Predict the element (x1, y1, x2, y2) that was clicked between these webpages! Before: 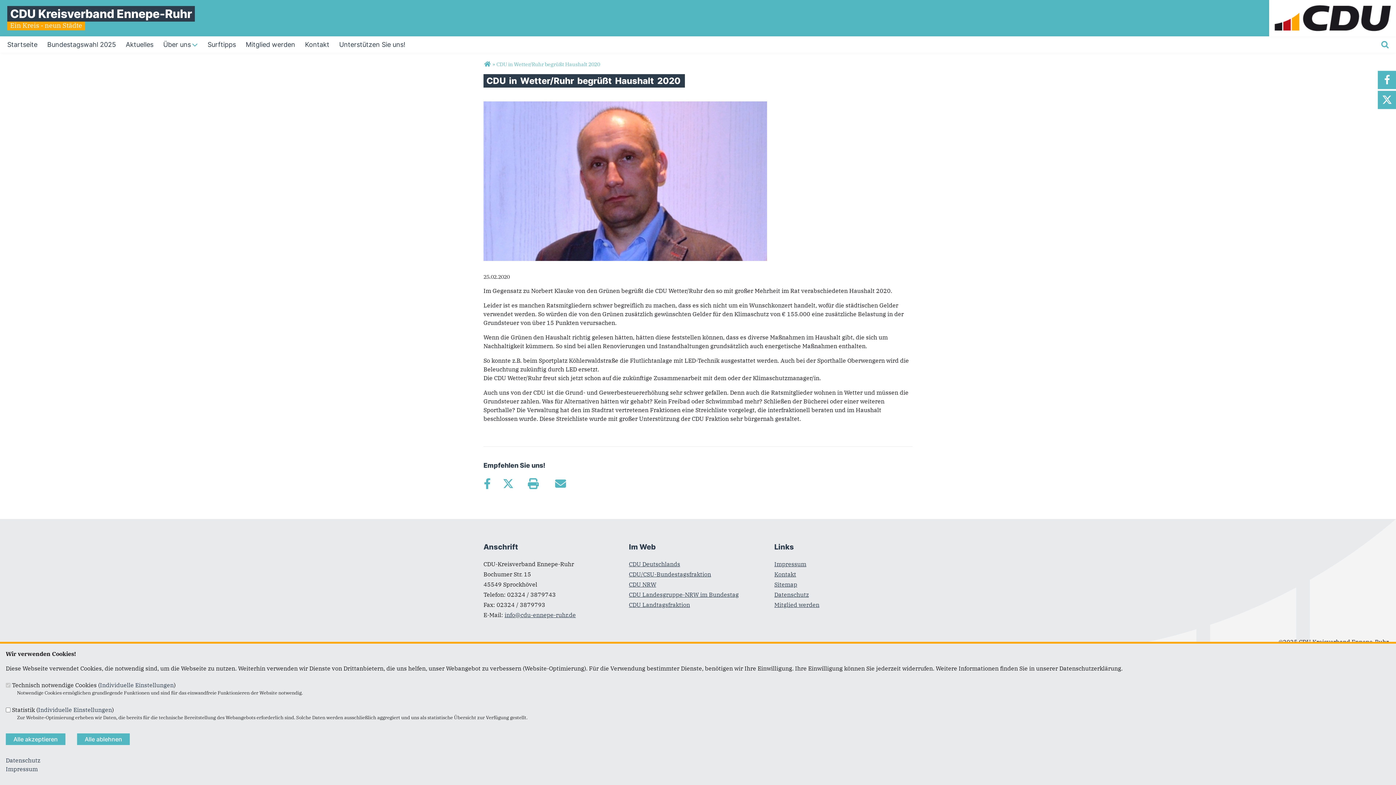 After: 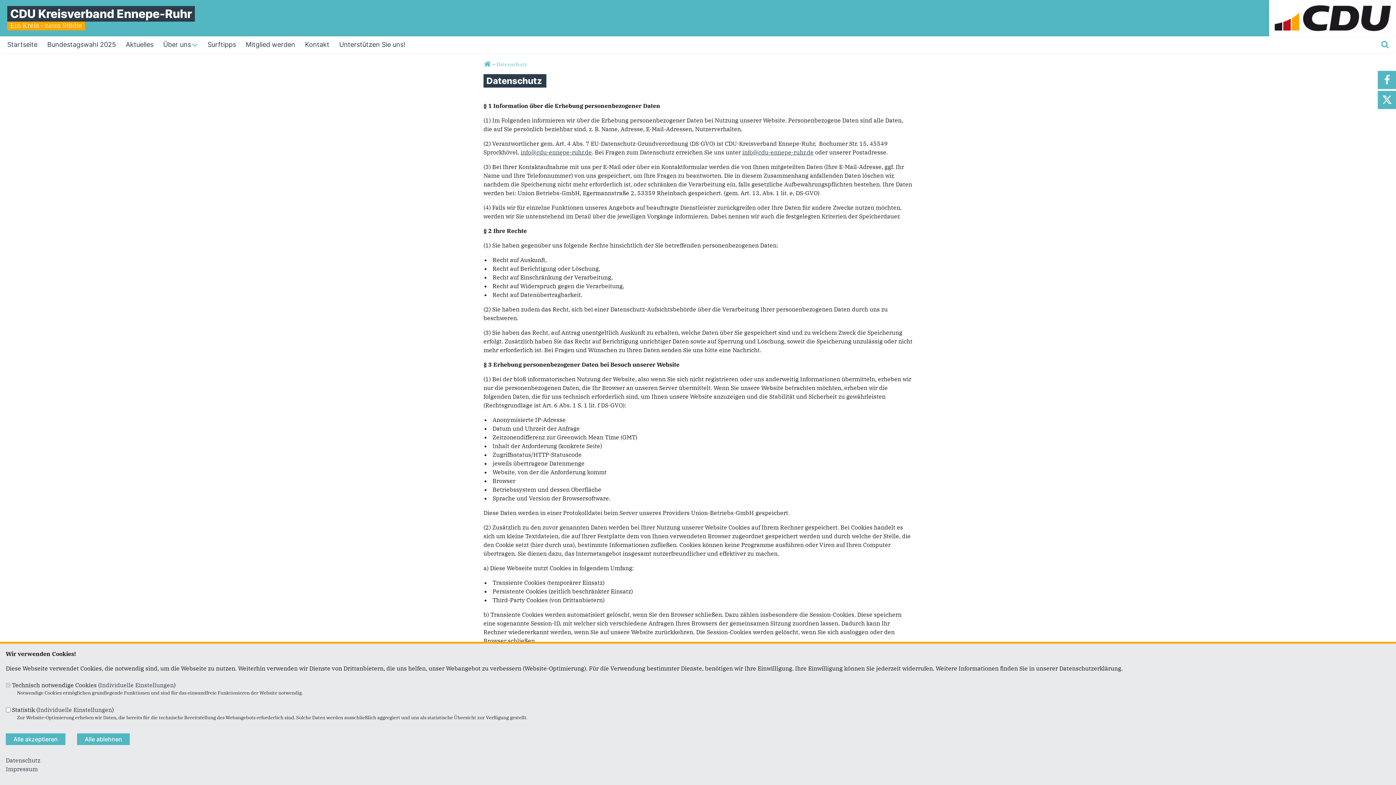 Action: label: Datenschutz bbox: (774, 591, 809, 598)